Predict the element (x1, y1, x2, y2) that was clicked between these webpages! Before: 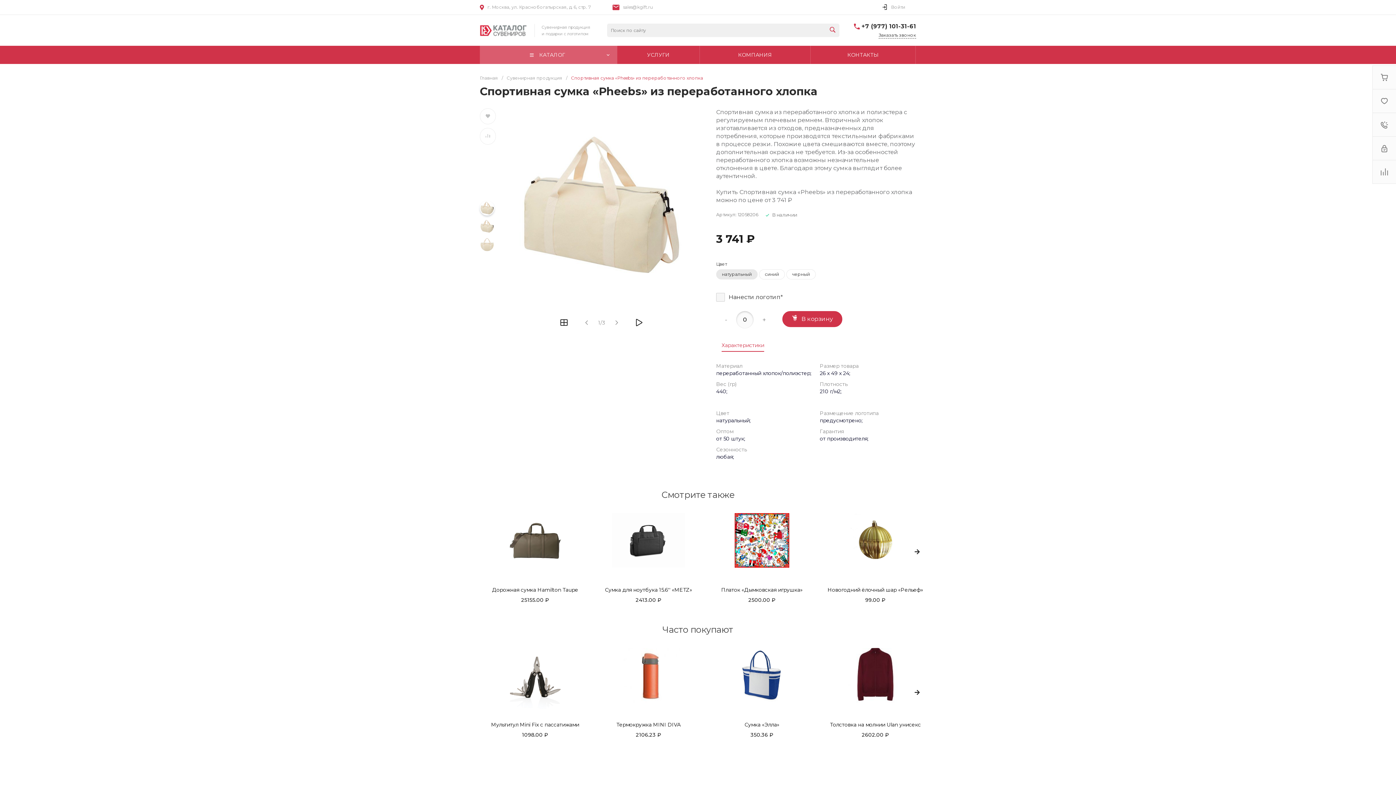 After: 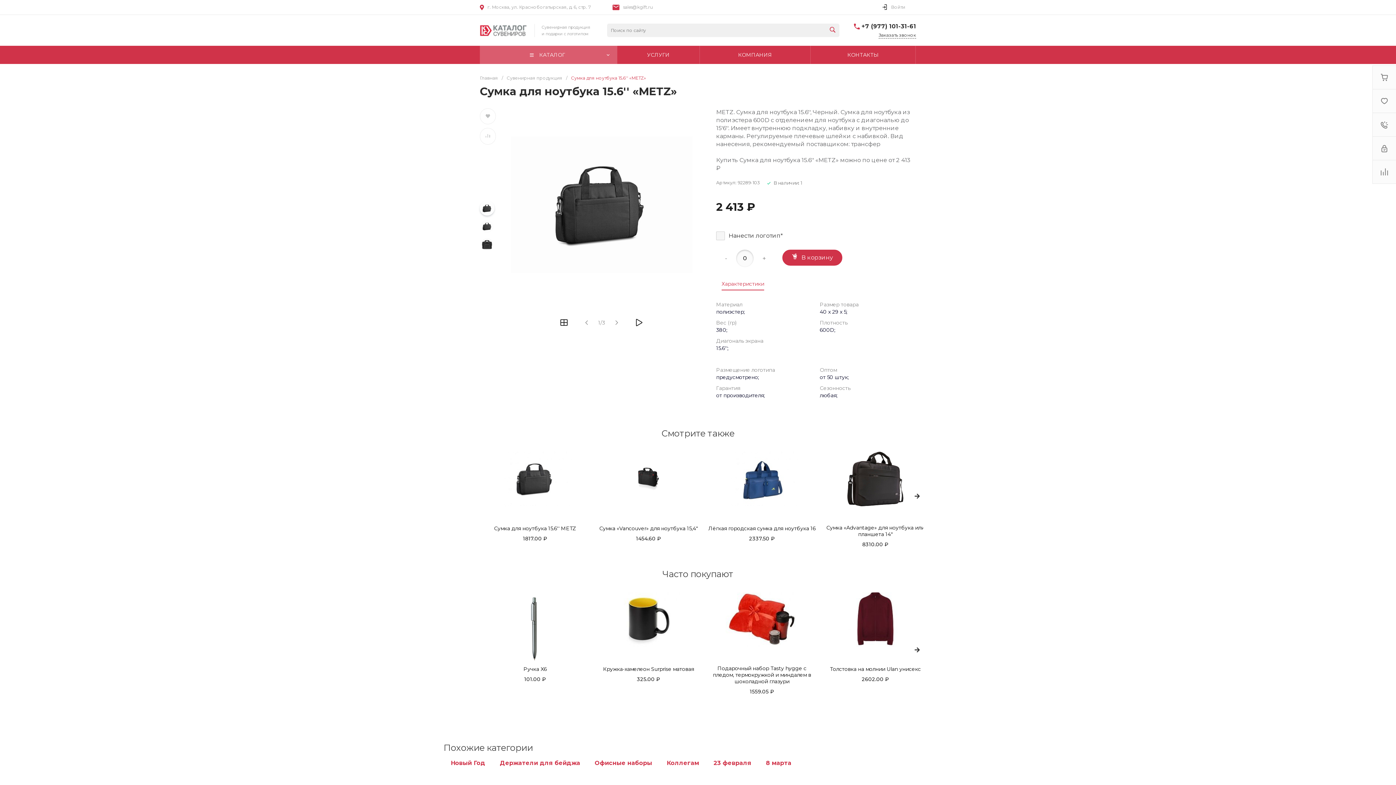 Action: bbox: (605, 586, 692, 593) label: Сумка для ноутбука 15.6'' «METZ»